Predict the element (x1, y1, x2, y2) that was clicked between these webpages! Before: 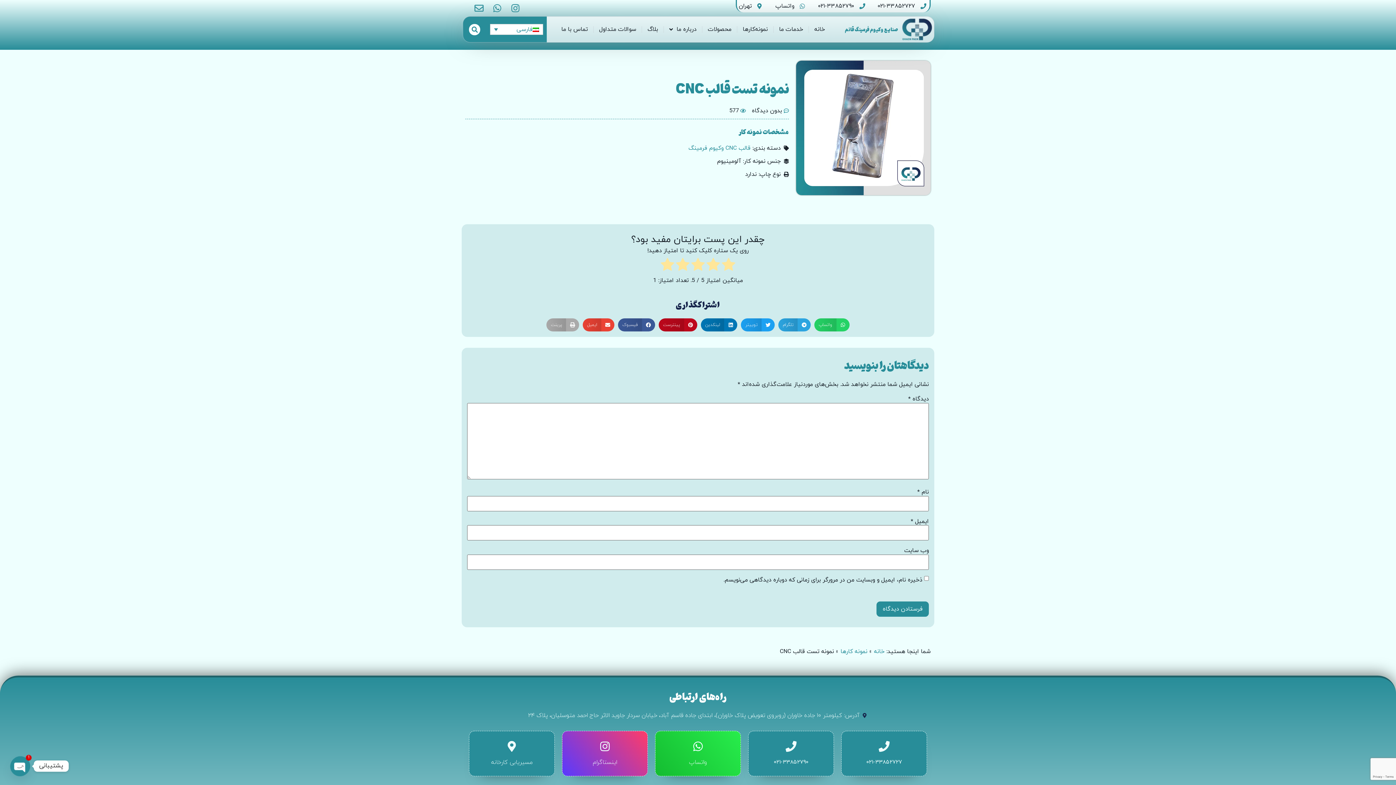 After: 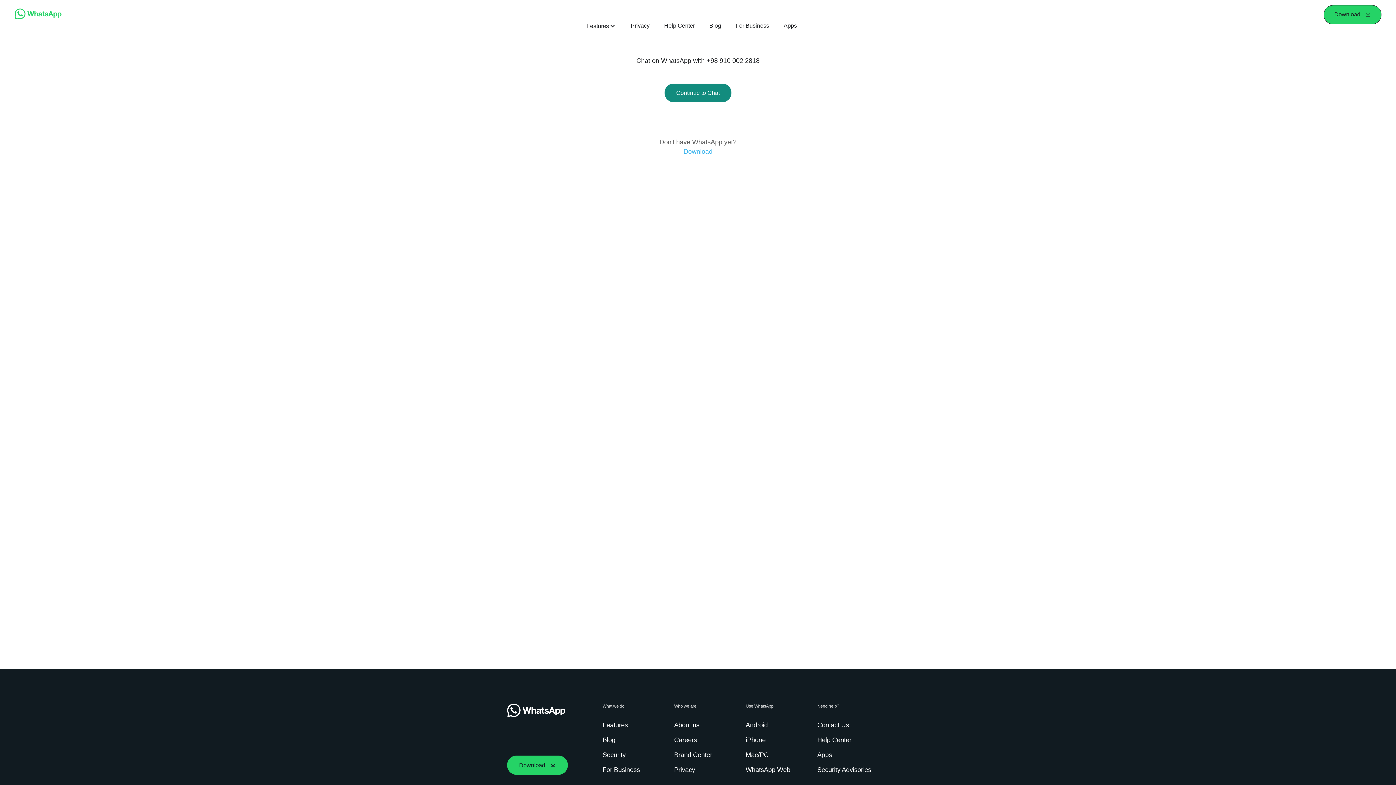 Action: bbox: (655, 731, 741, 776) label: واتساپ